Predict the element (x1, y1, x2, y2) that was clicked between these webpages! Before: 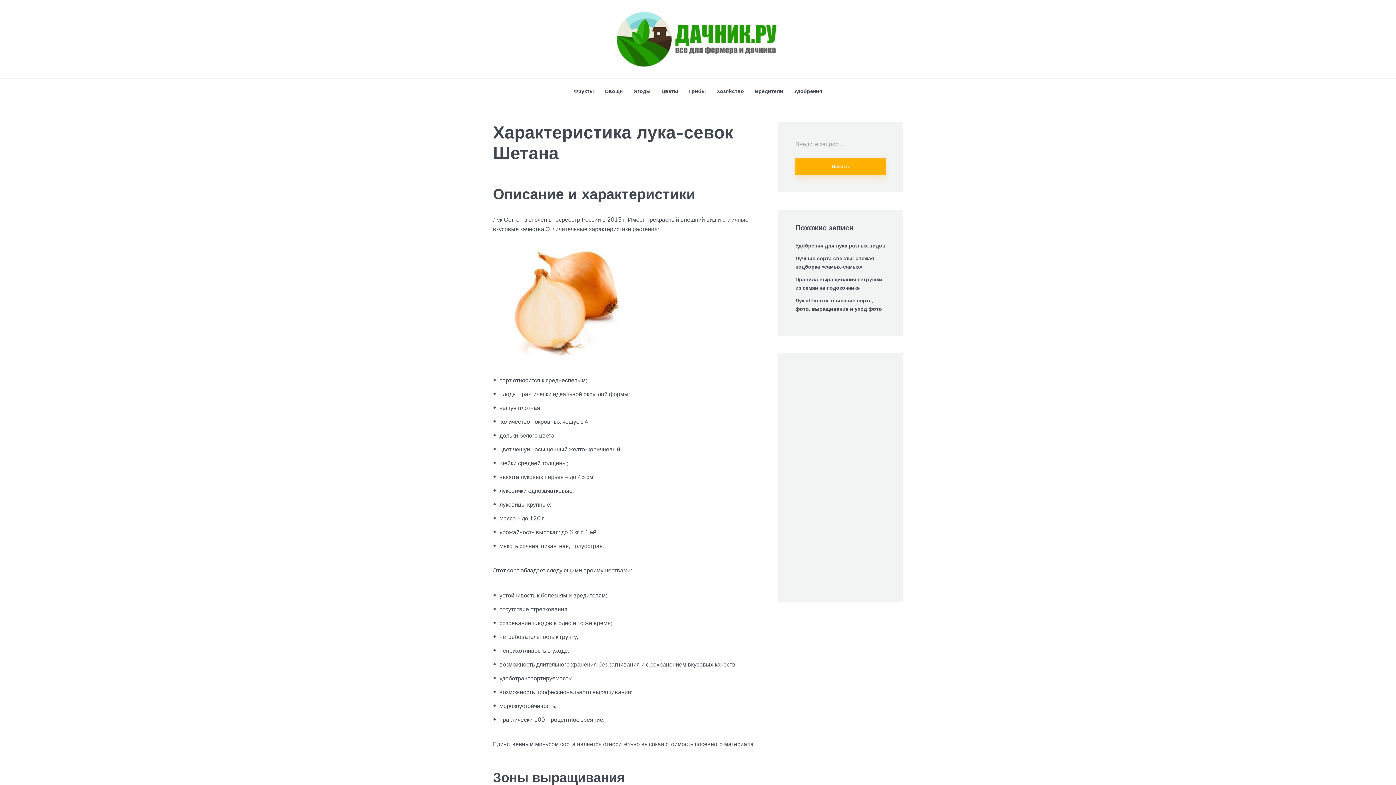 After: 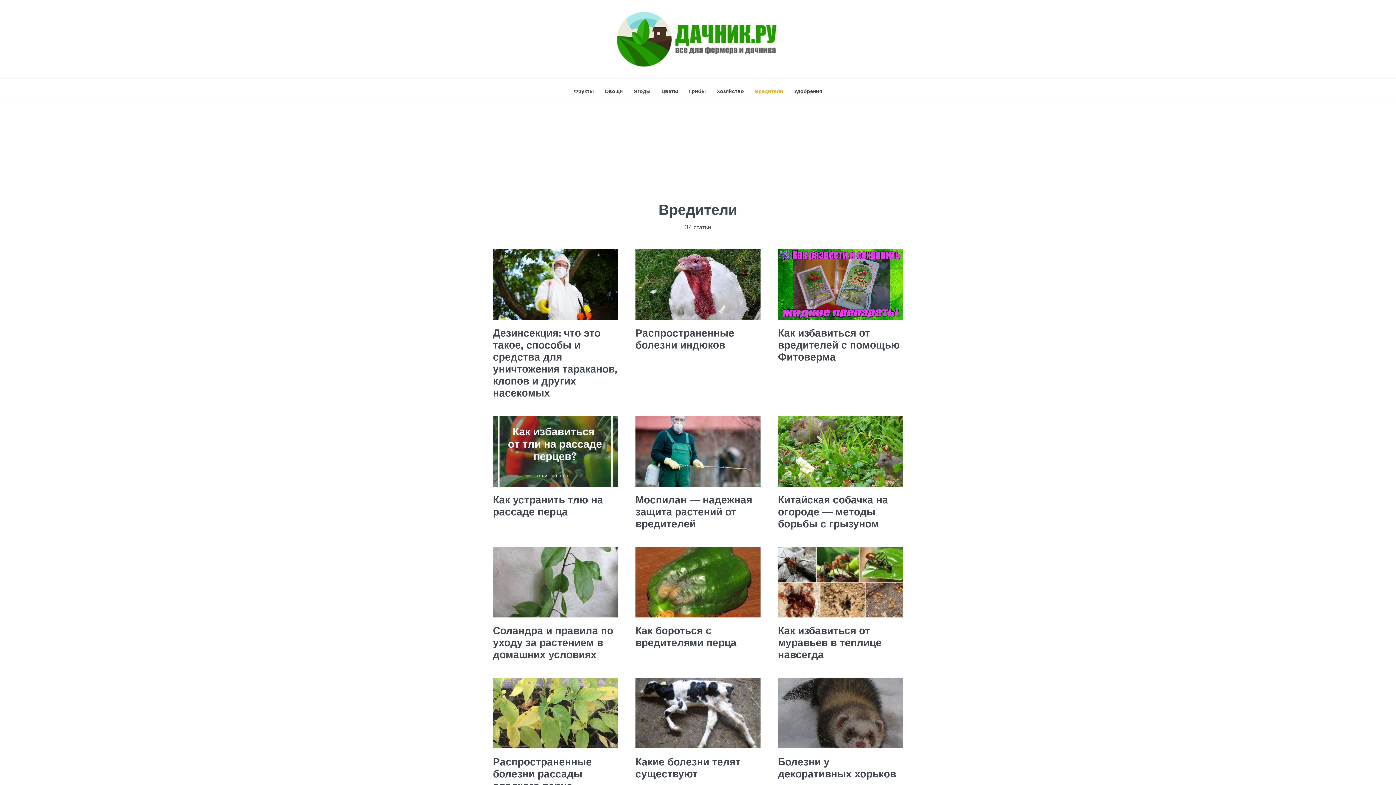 Action: label: Вредители bbox: (755, 82, 783, 100)